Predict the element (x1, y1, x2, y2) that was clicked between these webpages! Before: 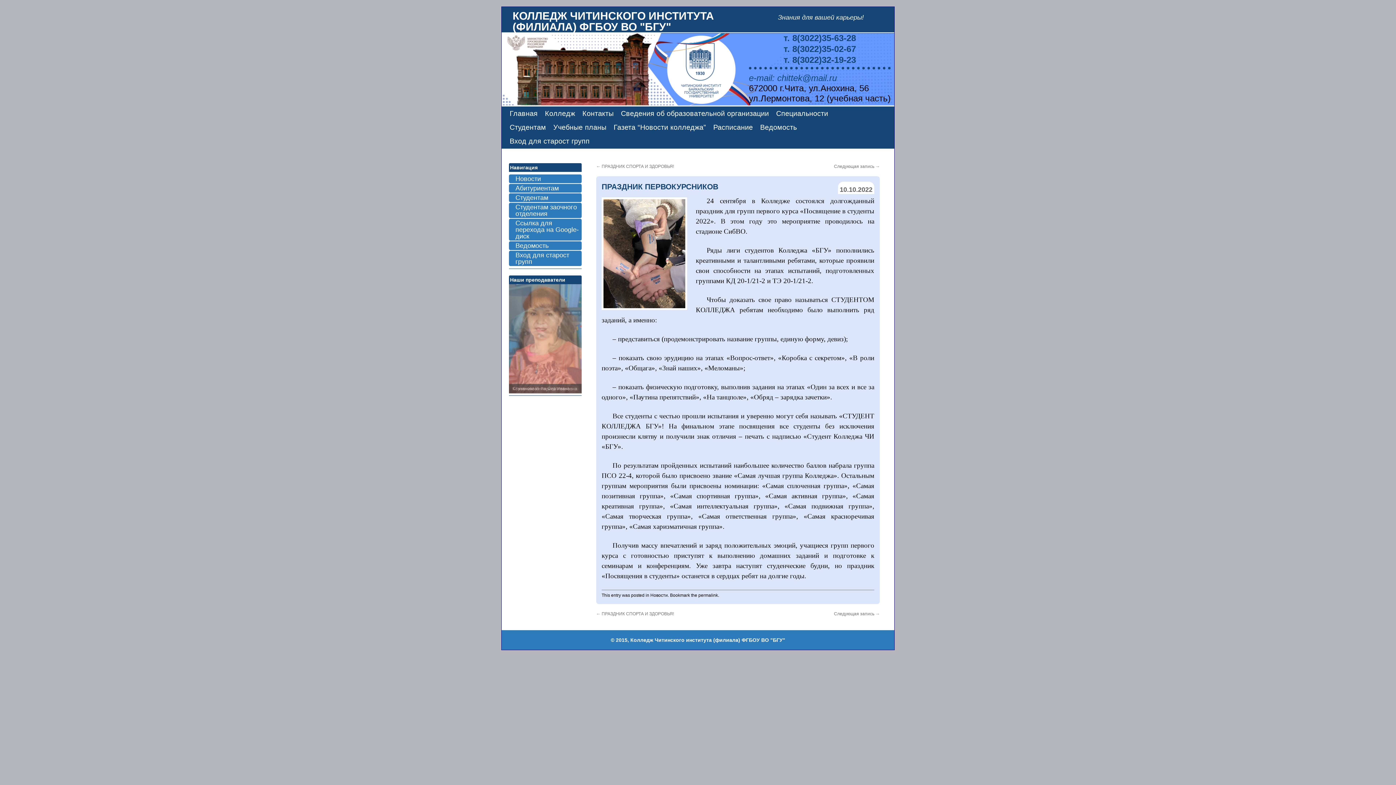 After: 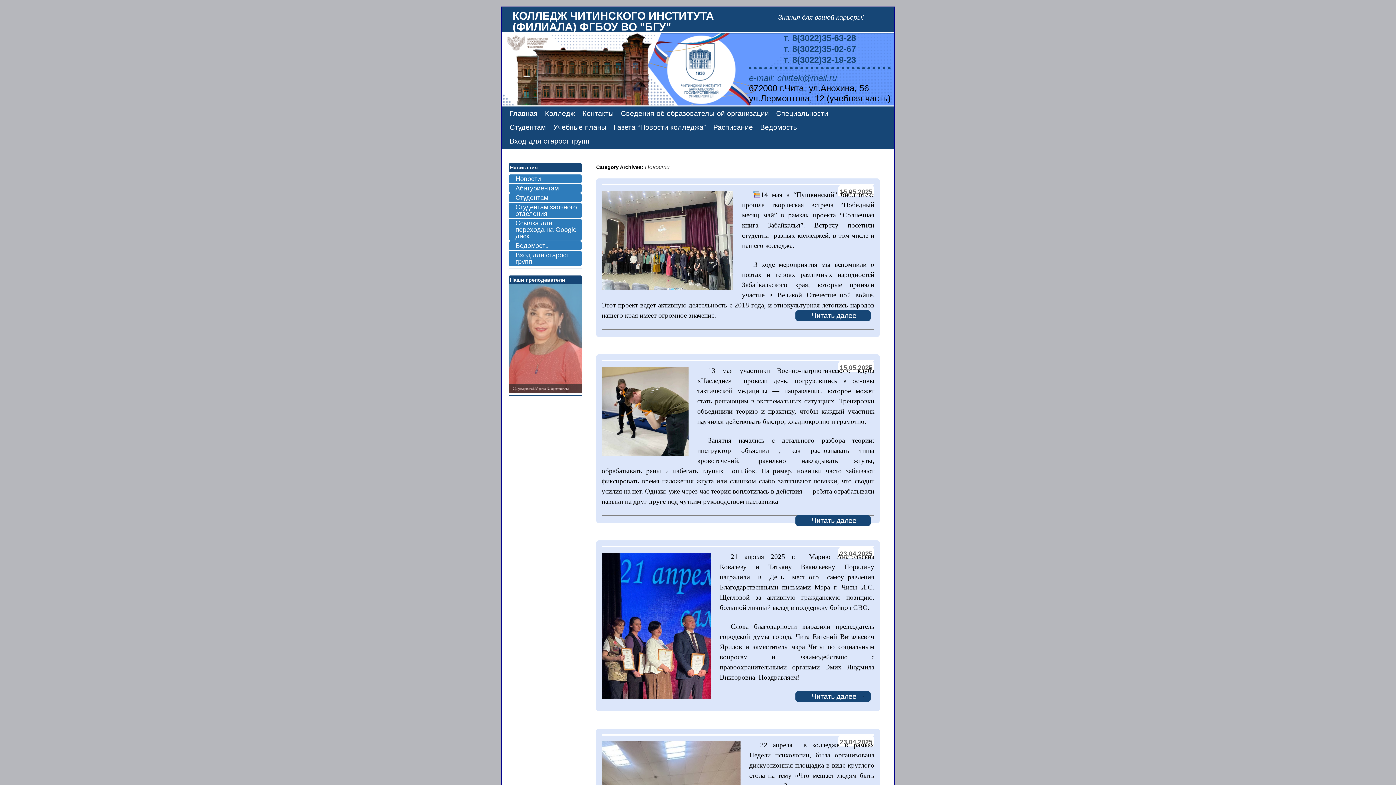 Action: label: Новости bbox: (510, 175, 580, 182)